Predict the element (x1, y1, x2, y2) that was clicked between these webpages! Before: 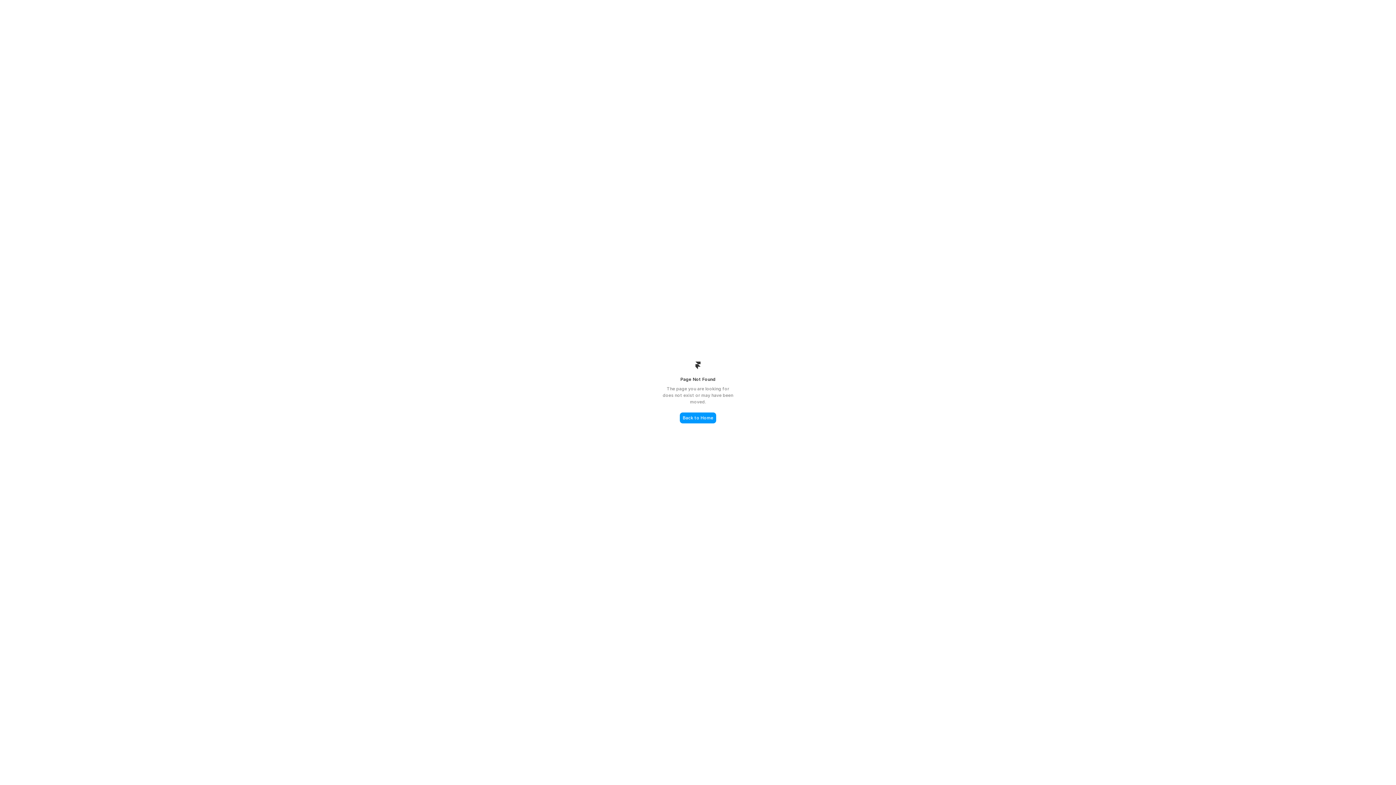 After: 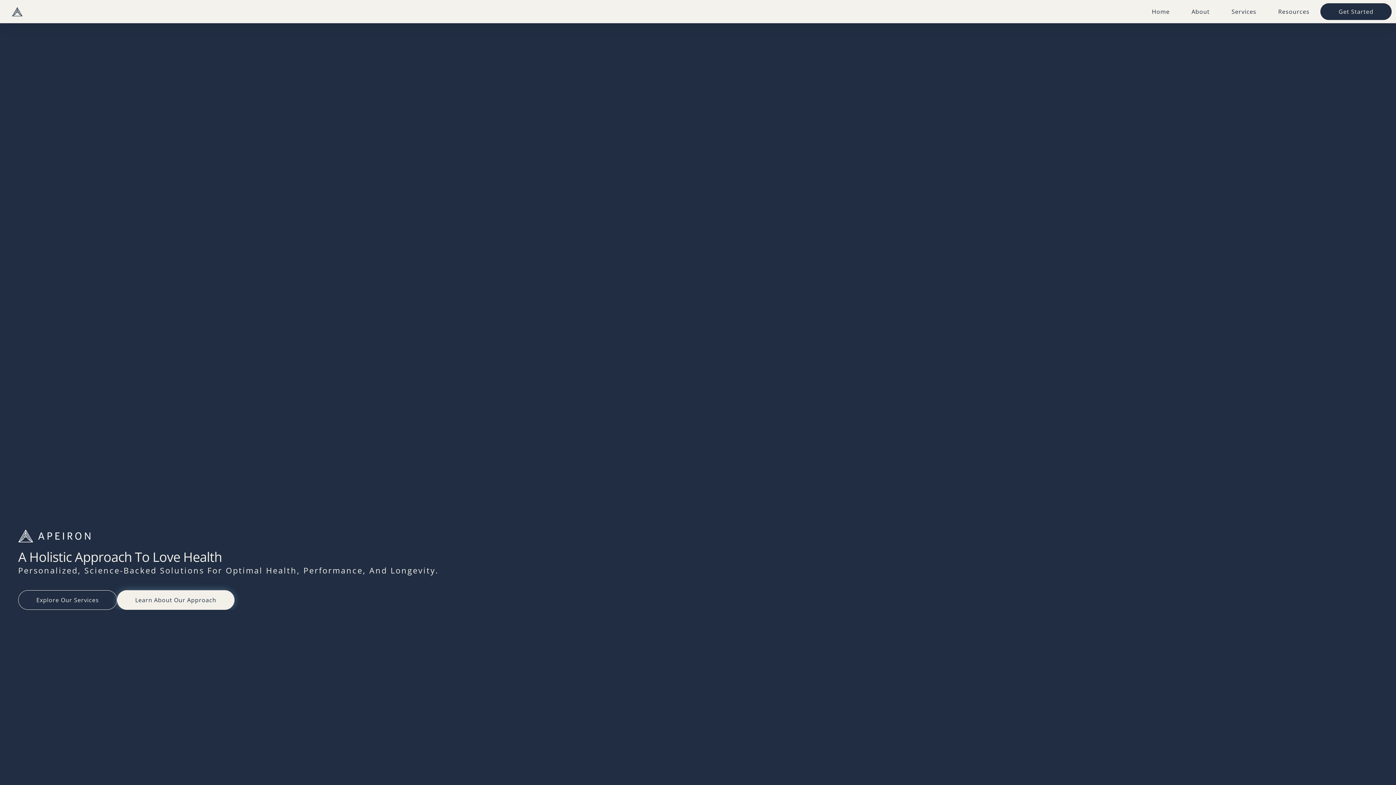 Action: label: Back to Home bbox: (680, 412, 716, 423)